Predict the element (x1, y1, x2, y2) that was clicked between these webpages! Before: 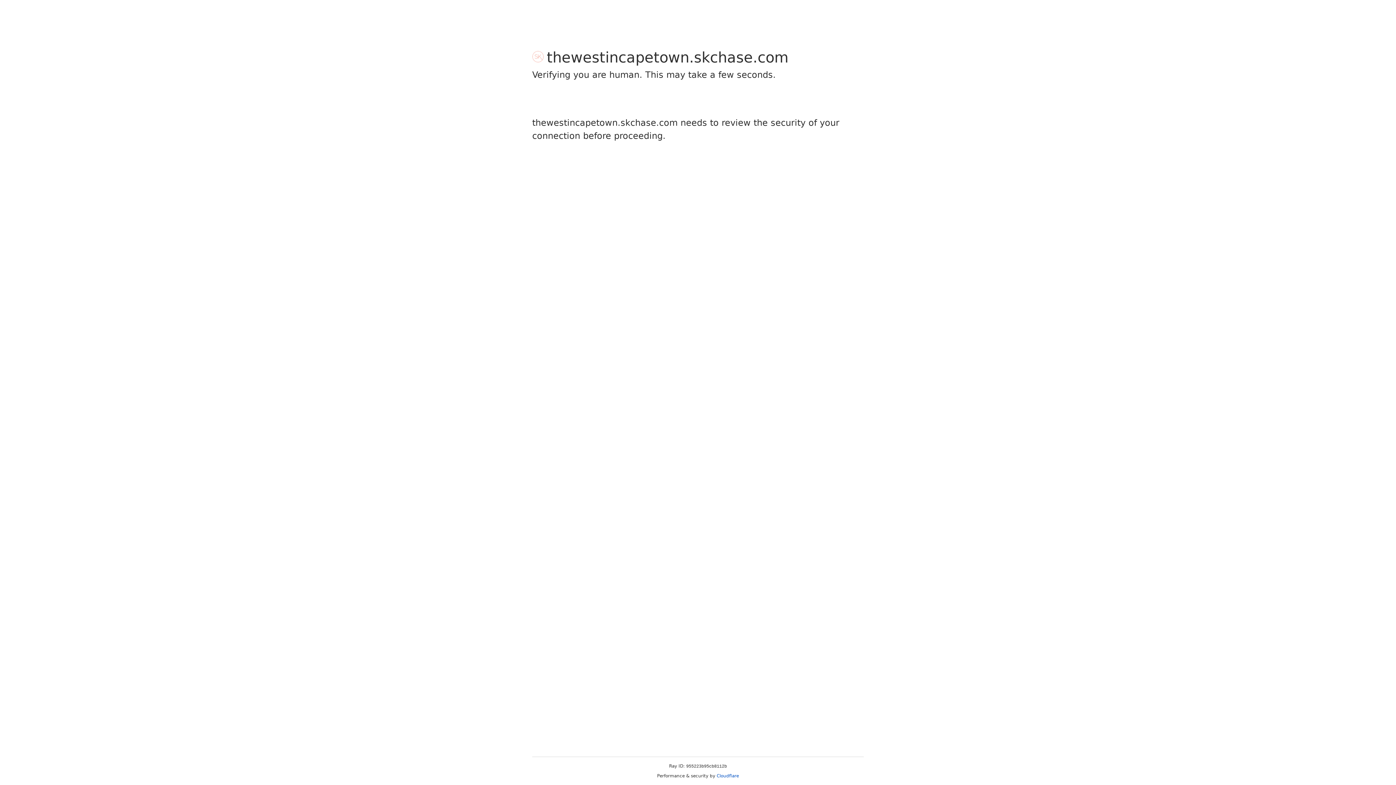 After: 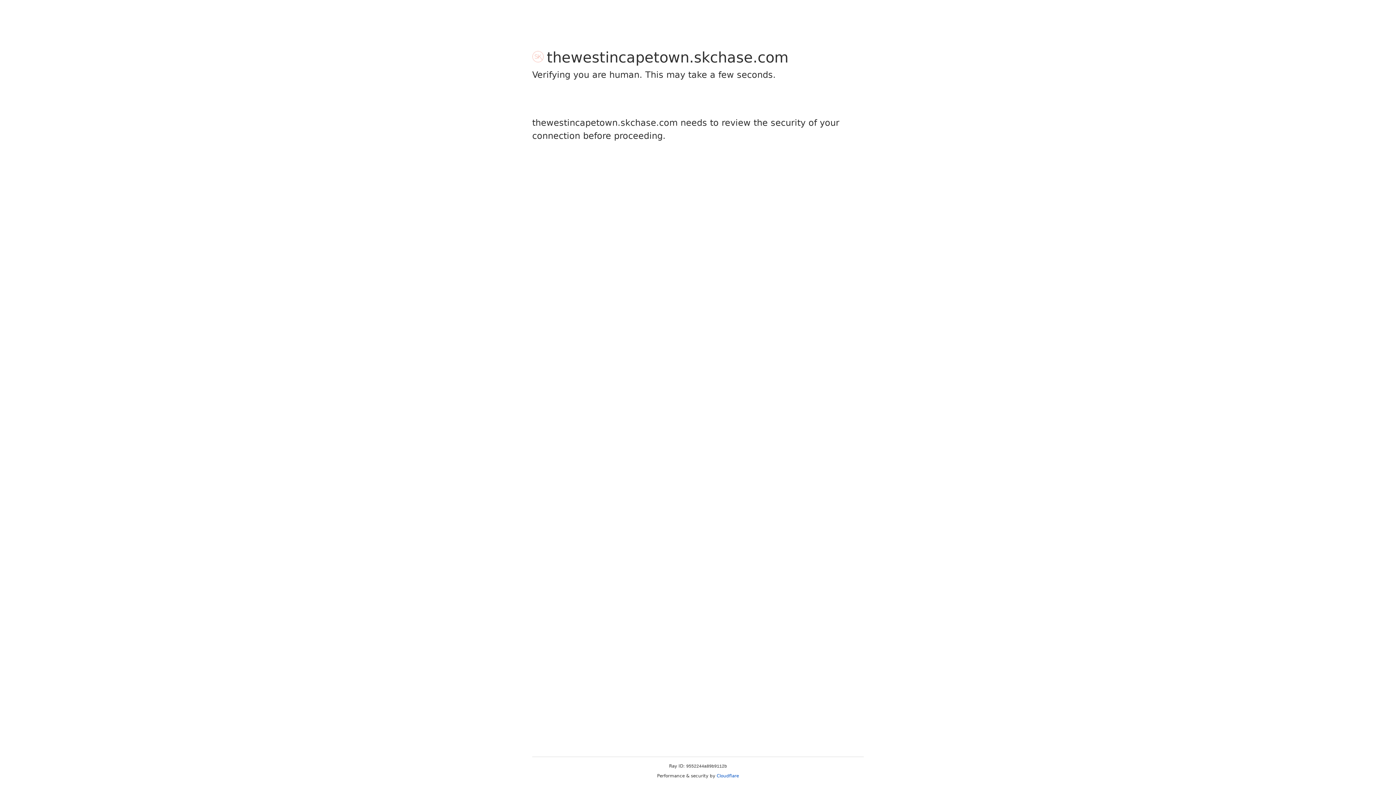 Action: label: Cloudflare bbox: (716, 773, 739, 778)